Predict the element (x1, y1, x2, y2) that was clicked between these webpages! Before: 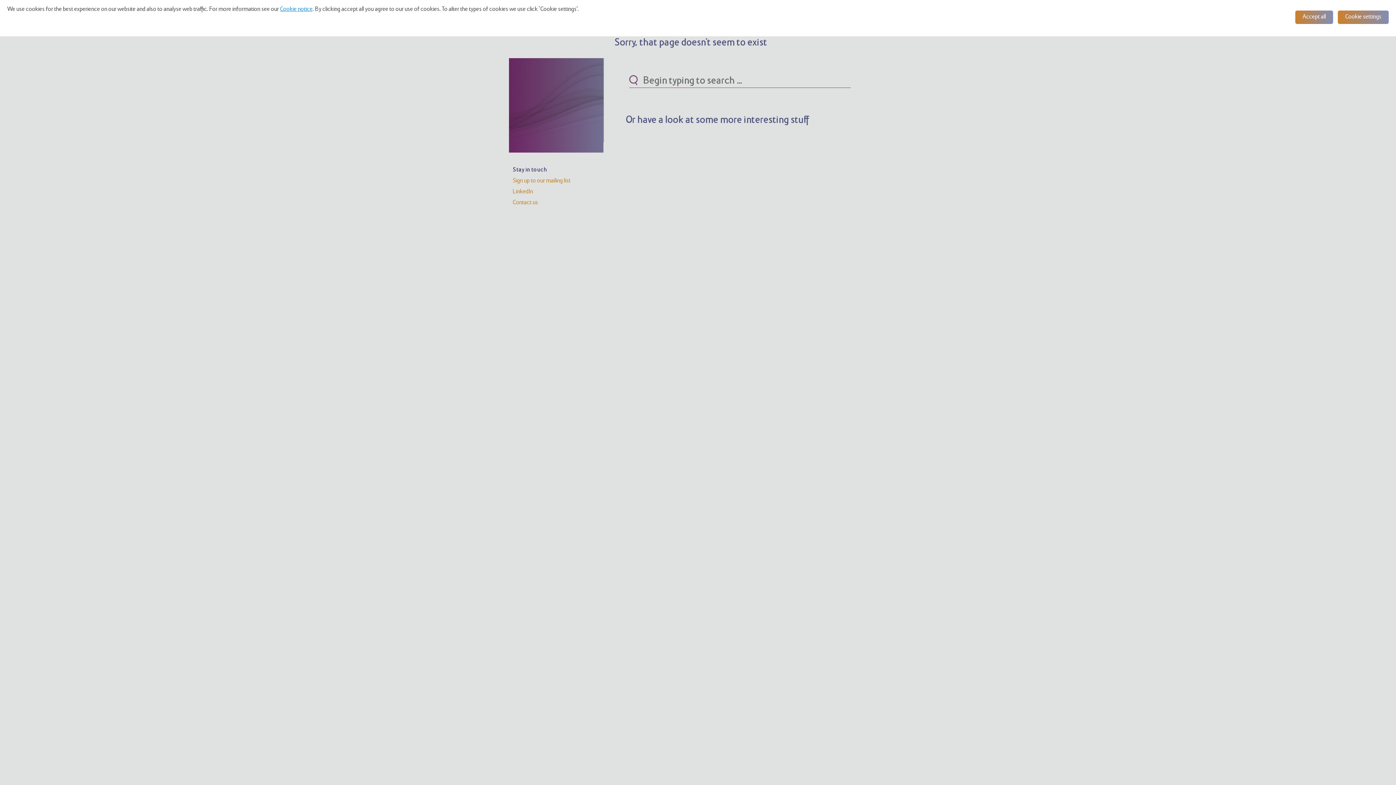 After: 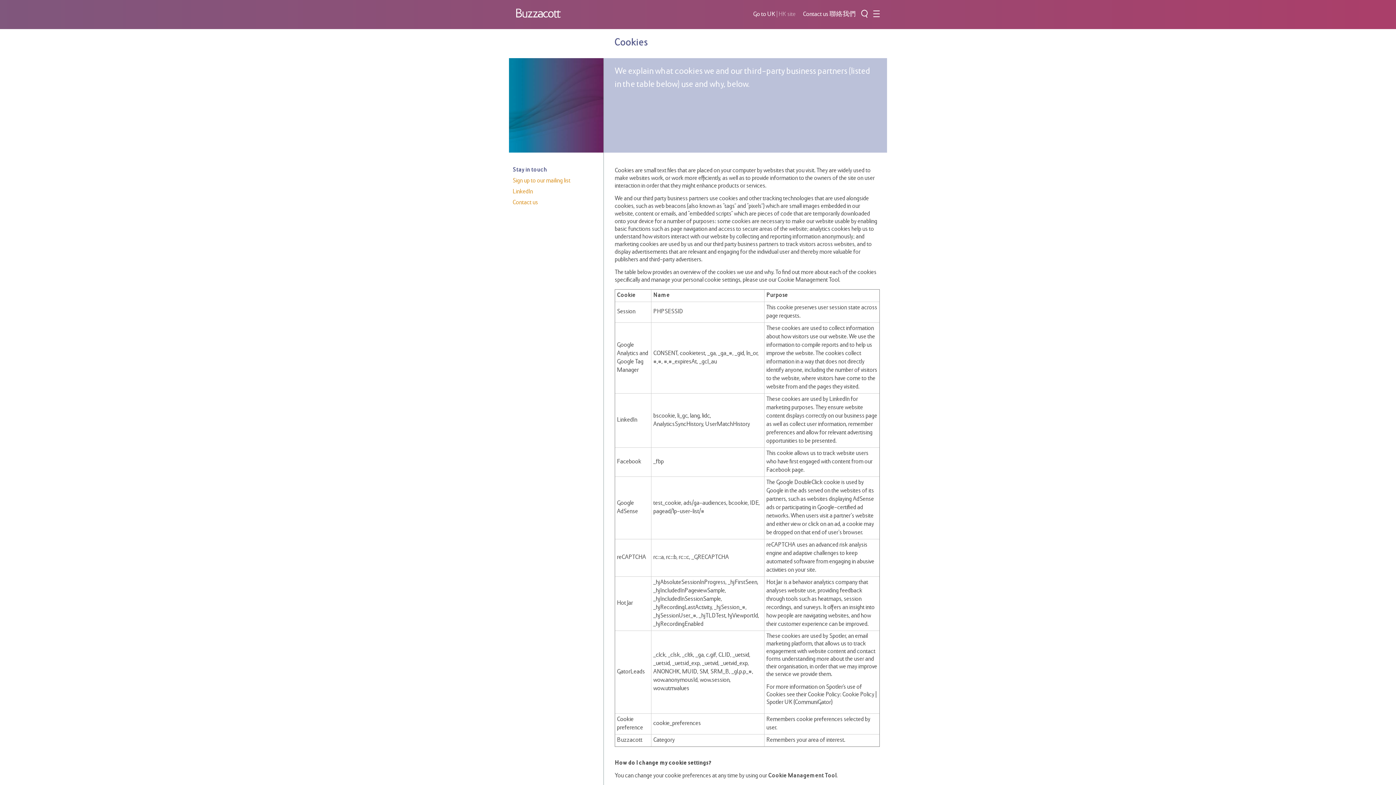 Action: bbox: (280, 6, 312, 12) label: Cookie notice